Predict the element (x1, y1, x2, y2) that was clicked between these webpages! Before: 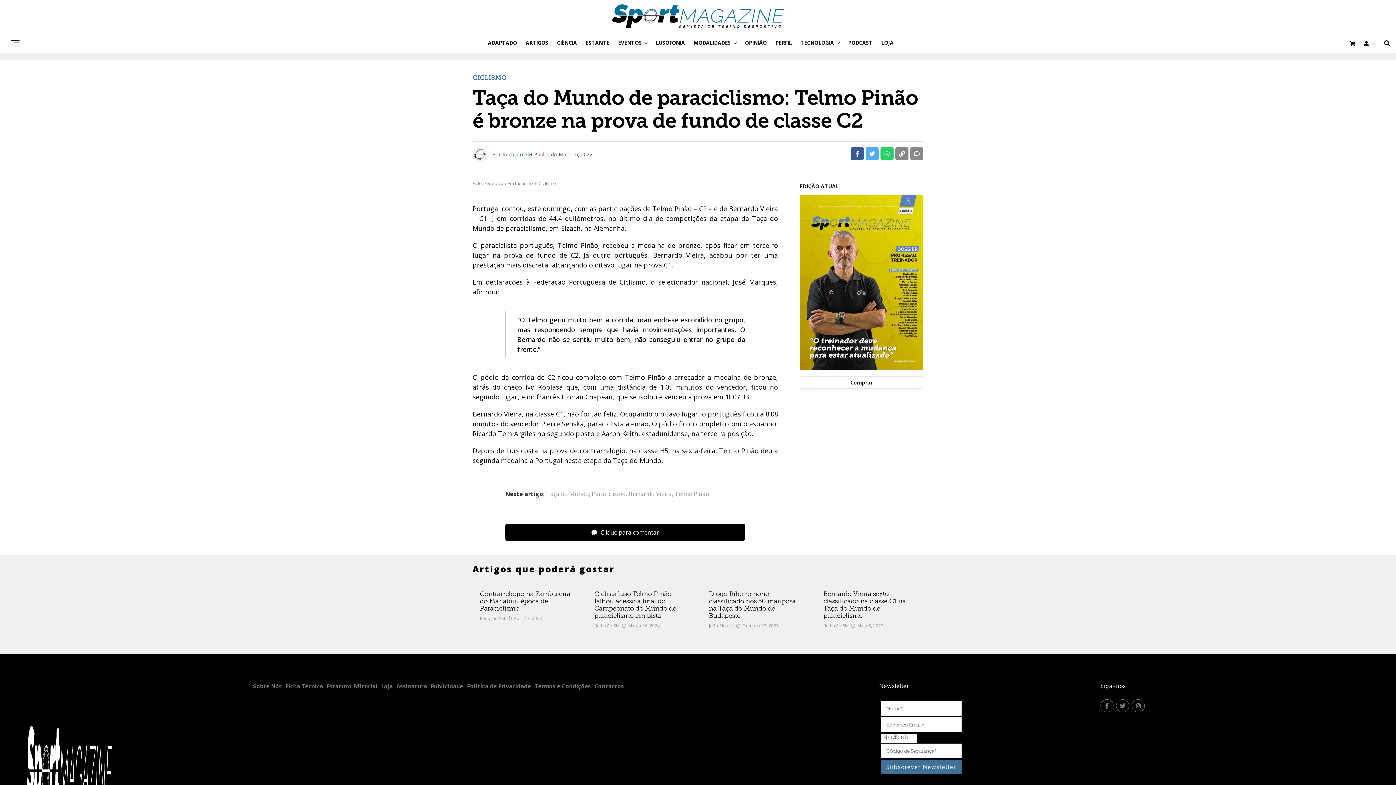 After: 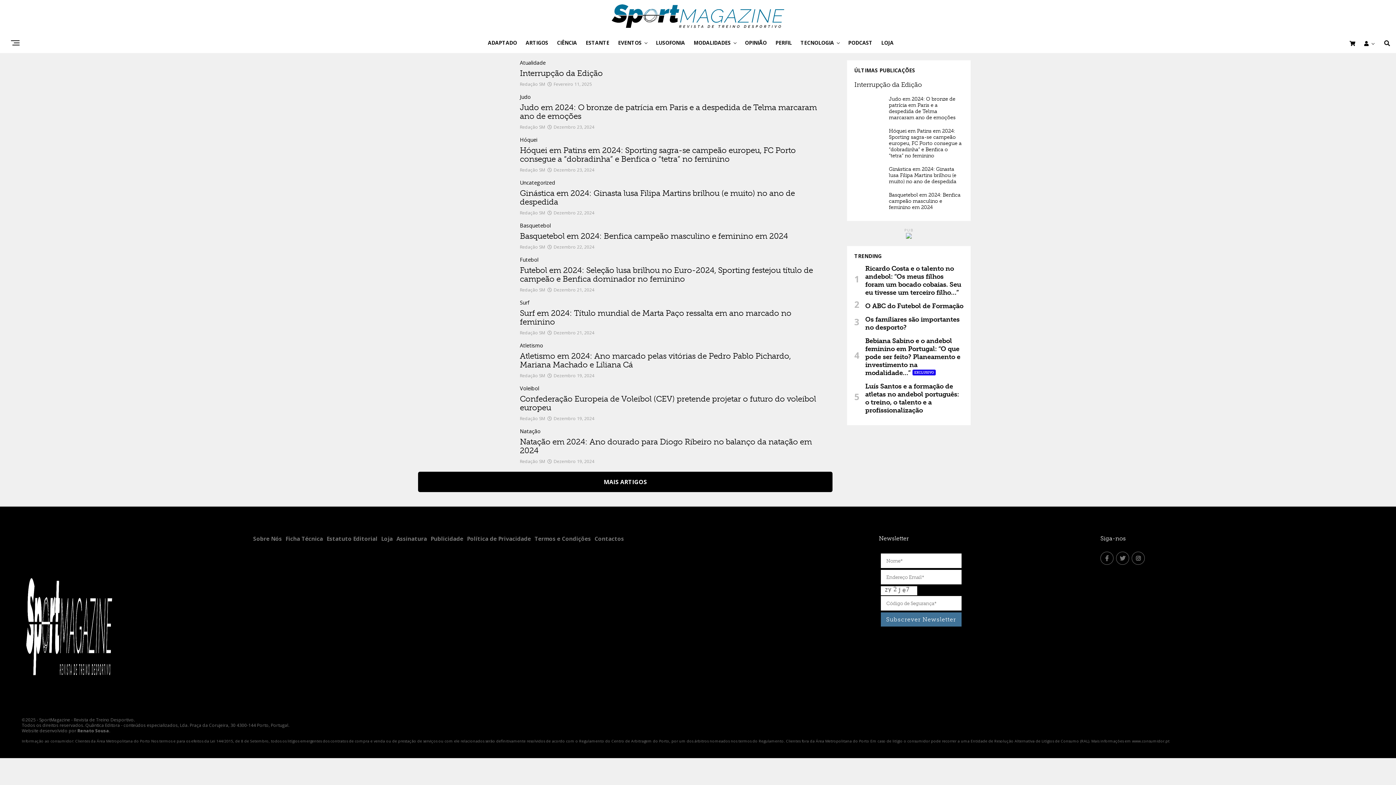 Action: bbox: (823, 622, 848, 629) label: Redação SM